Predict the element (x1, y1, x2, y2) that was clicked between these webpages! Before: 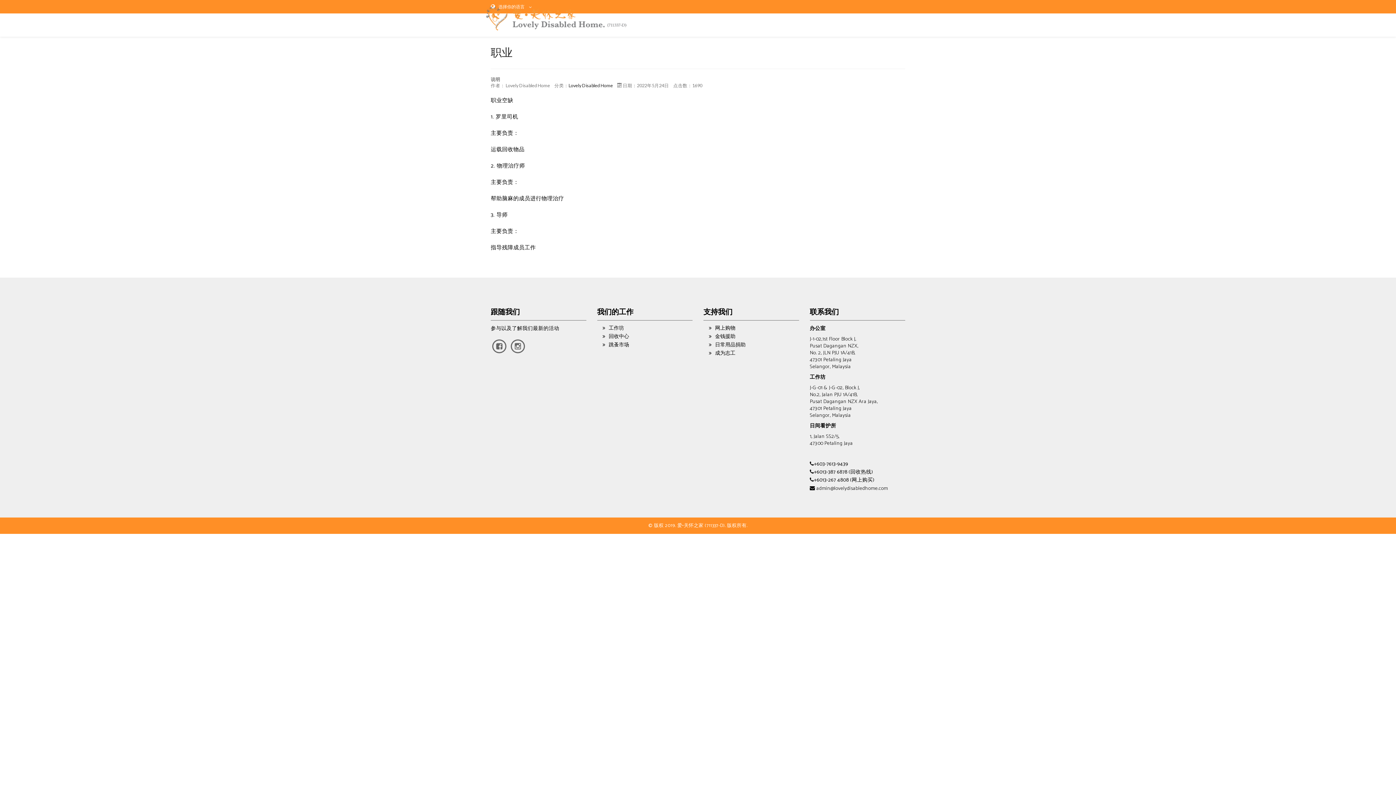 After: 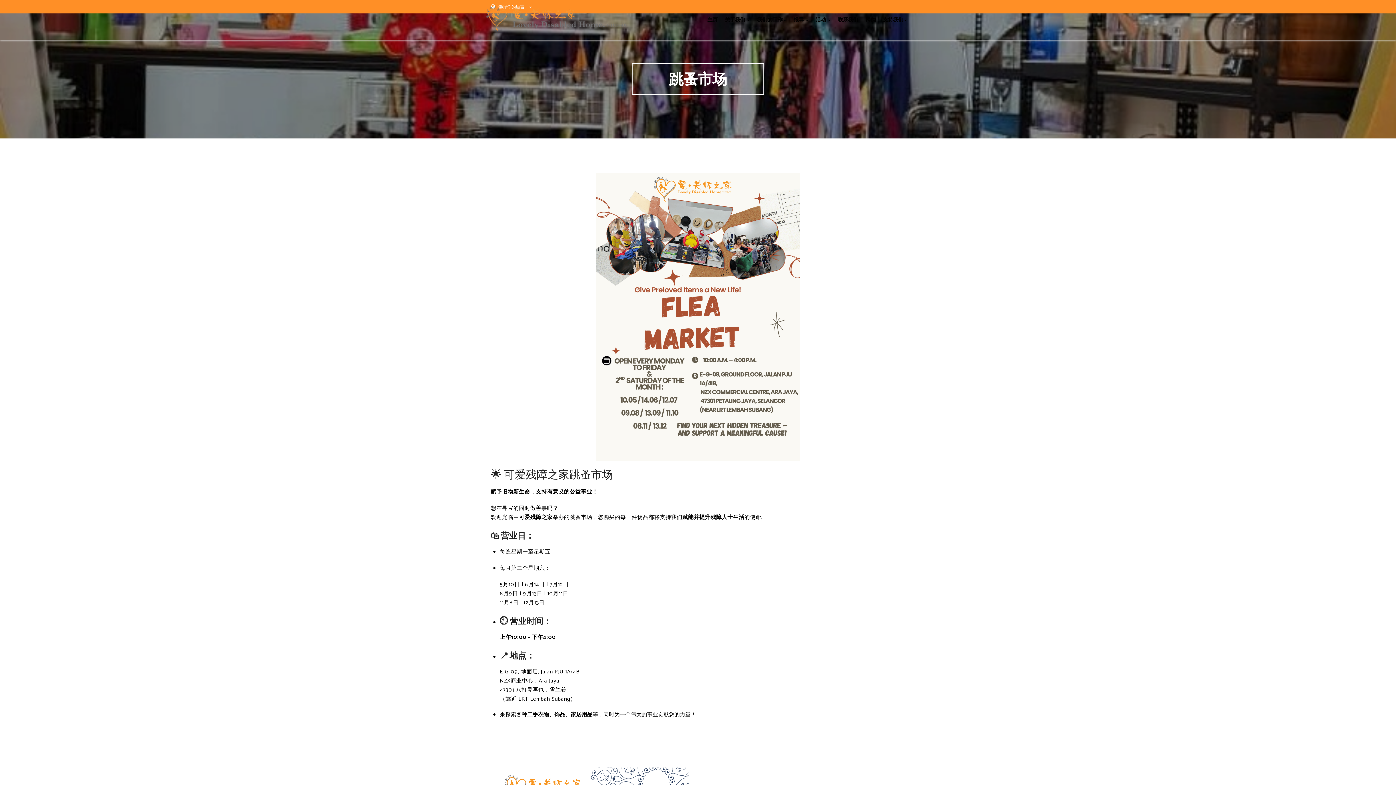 Action: bbox: (602, 342, 687, 348) label: 跳蚤市场